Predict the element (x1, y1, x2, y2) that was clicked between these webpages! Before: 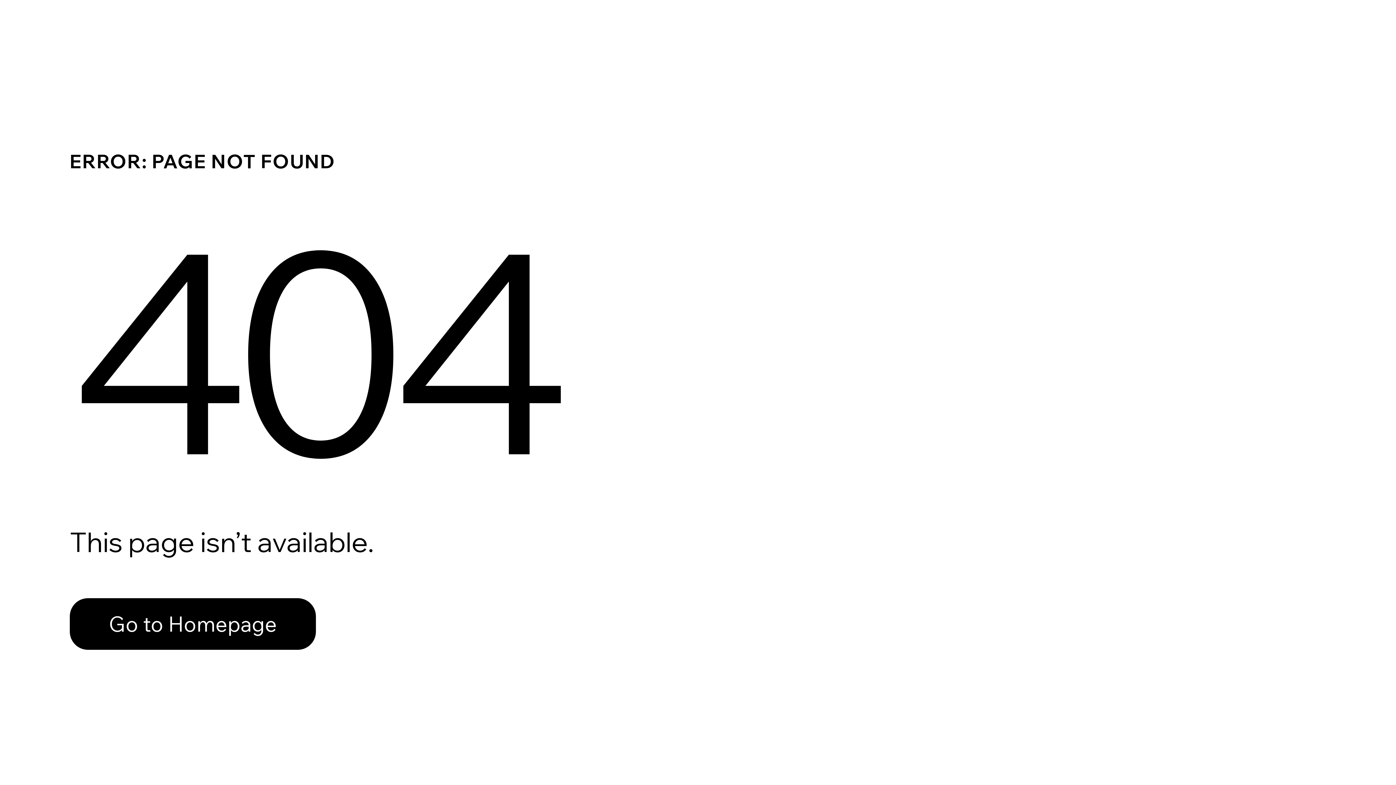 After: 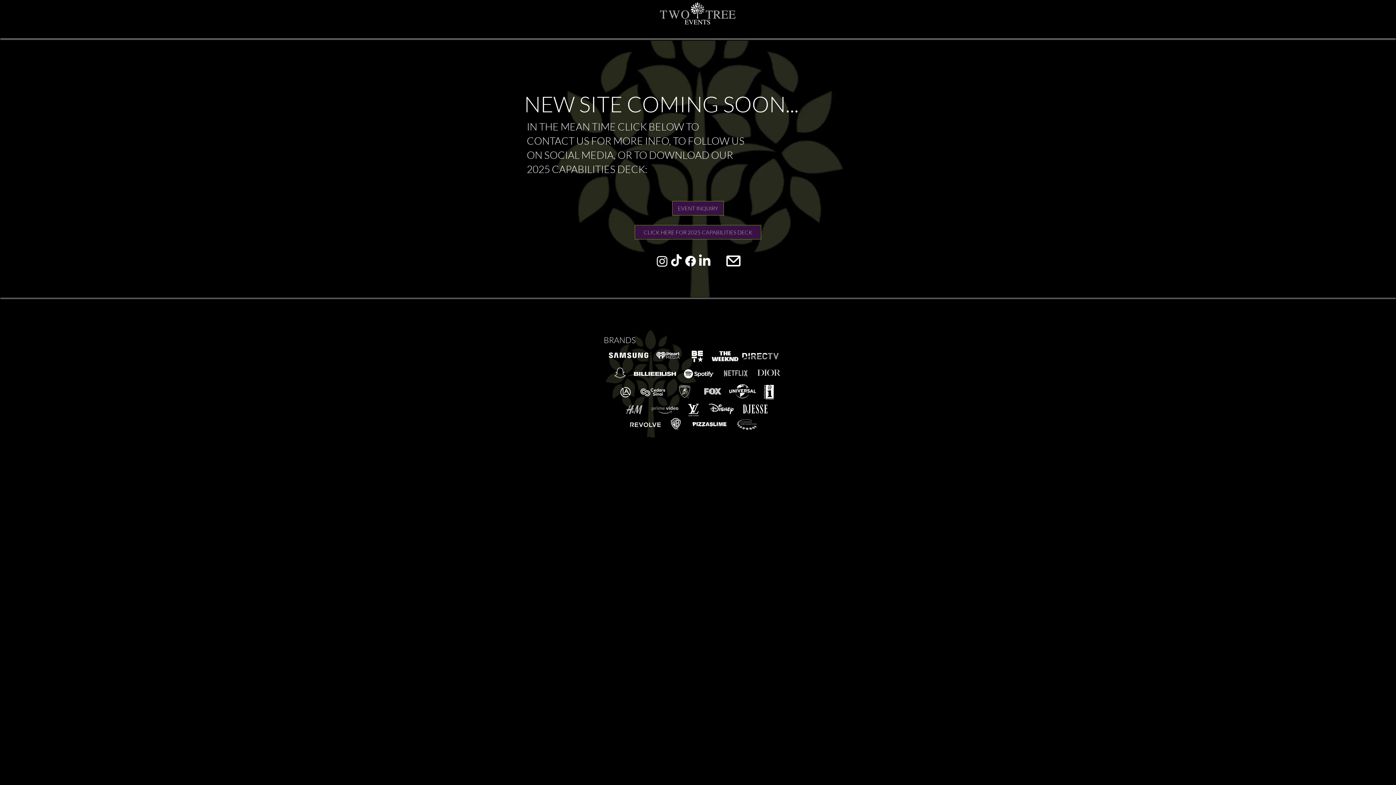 Action: label: Go to Homepage bbox: (69, 598, 316, 650)